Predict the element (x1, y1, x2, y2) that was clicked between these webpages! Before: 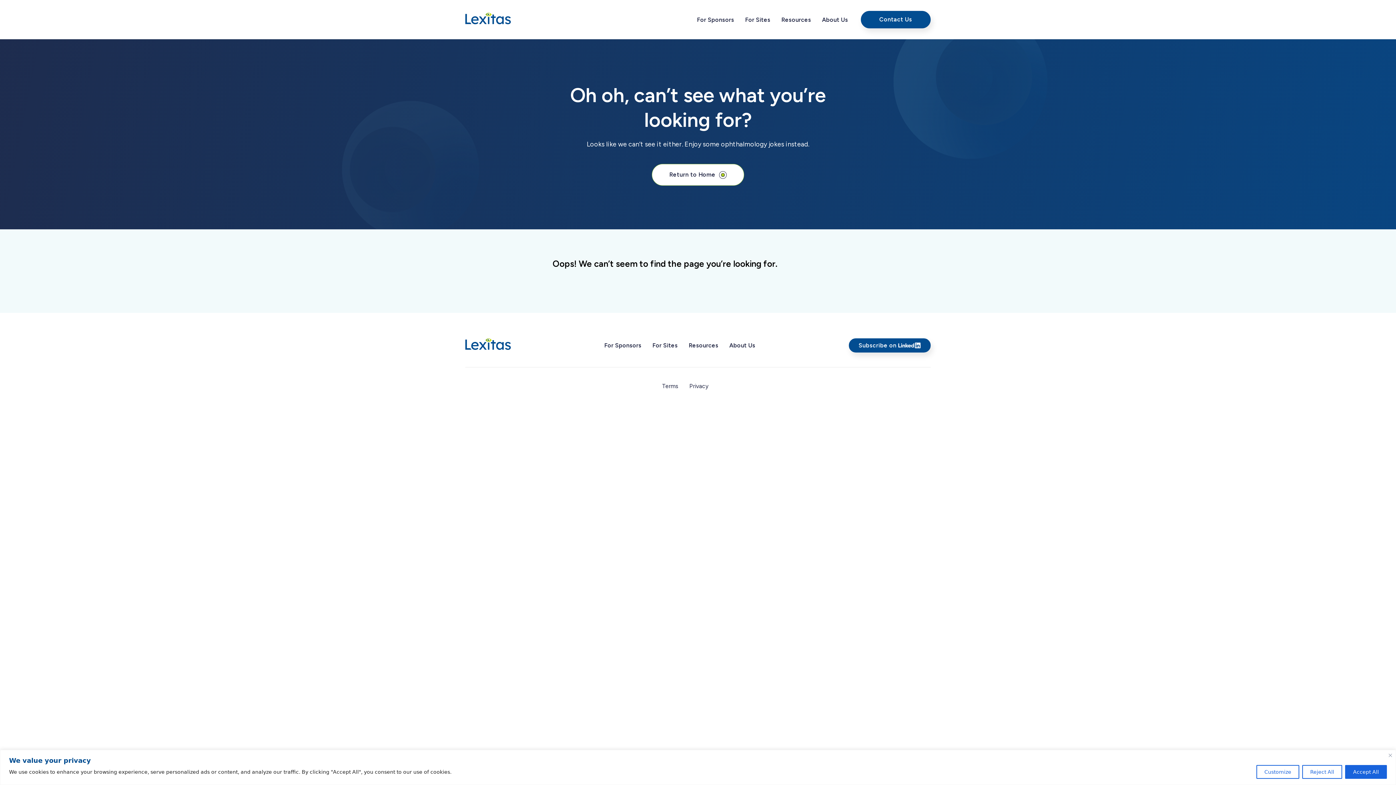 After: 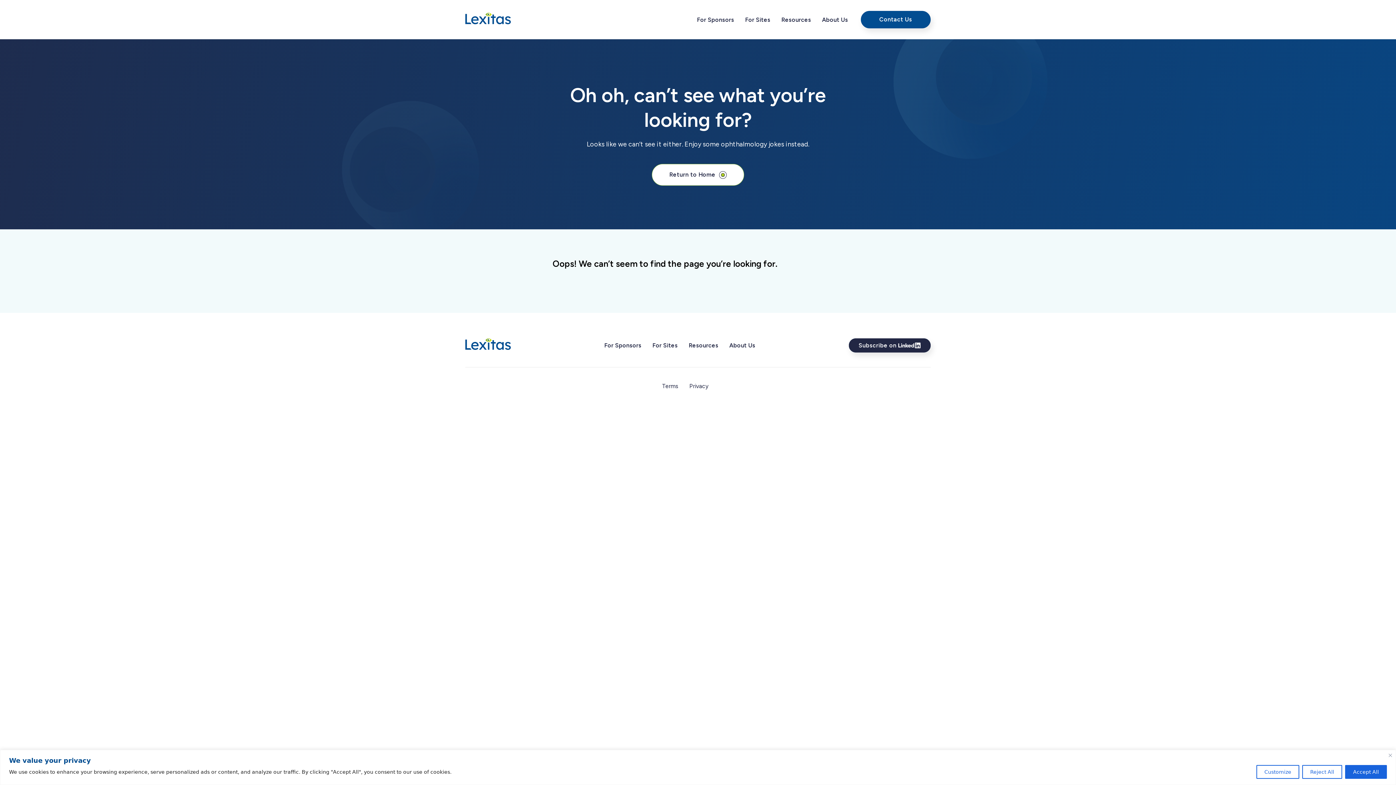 Action: label: Subscribe on bbox: (849, 338, 930, 352)